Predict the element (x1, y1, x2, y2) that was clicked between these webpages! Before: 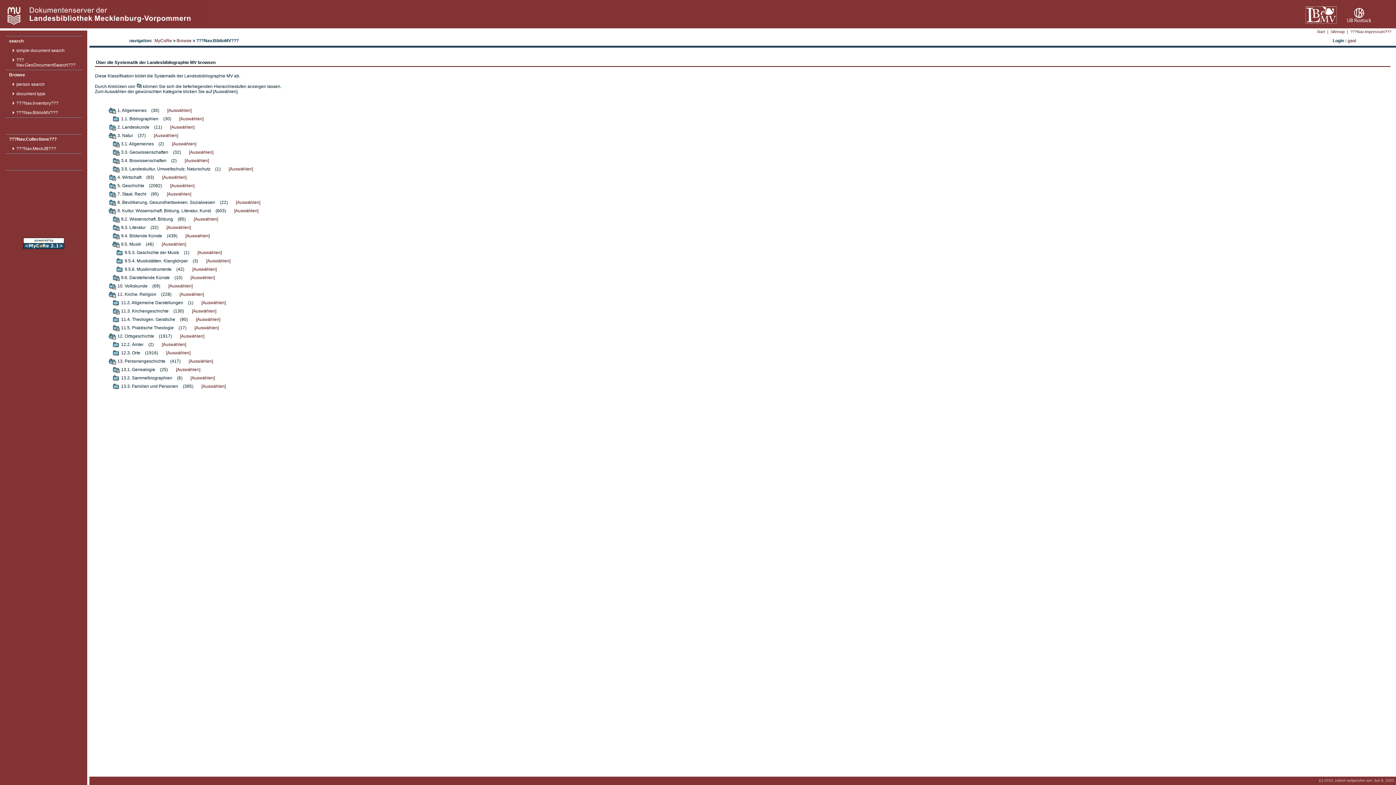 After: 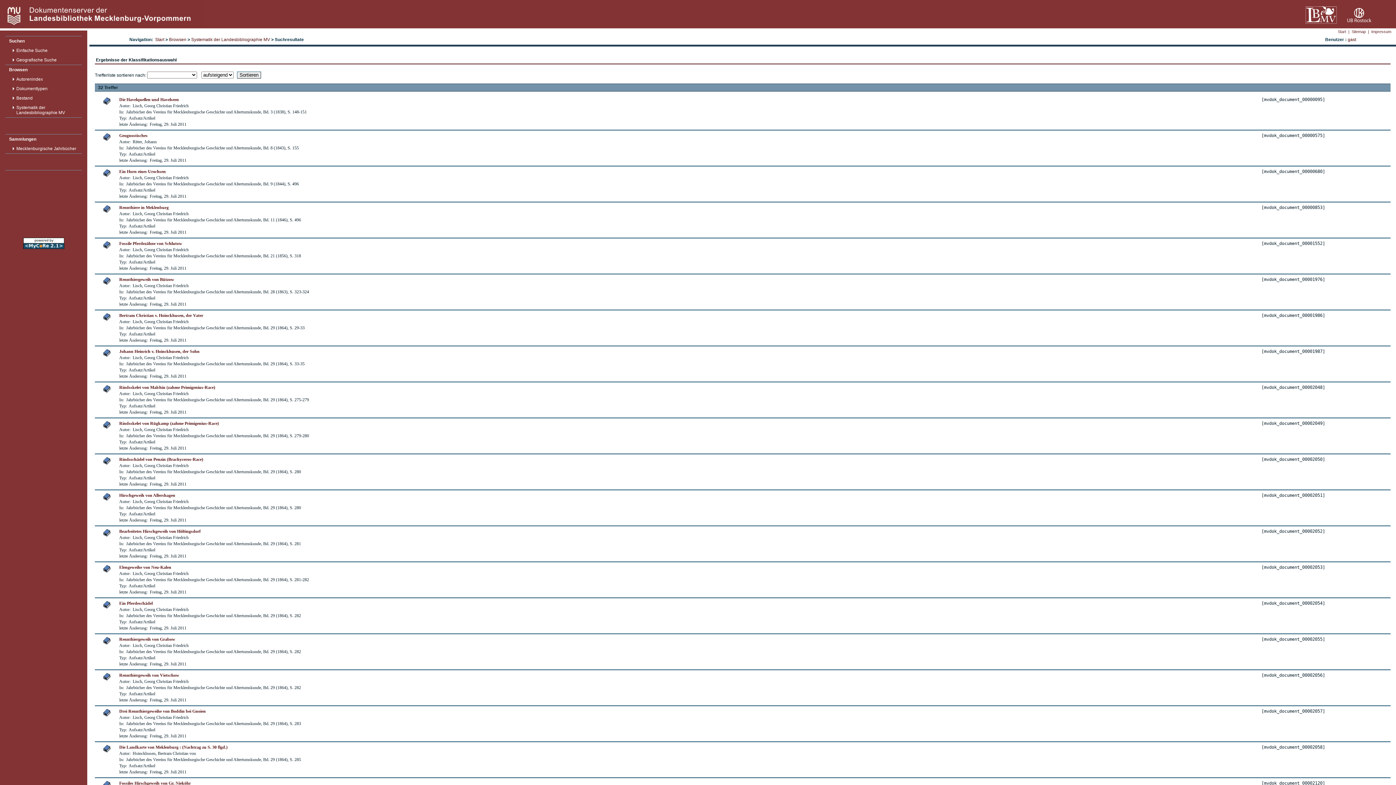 Action: label: [Auswählen] bbox: (189, 149, 213, 154)